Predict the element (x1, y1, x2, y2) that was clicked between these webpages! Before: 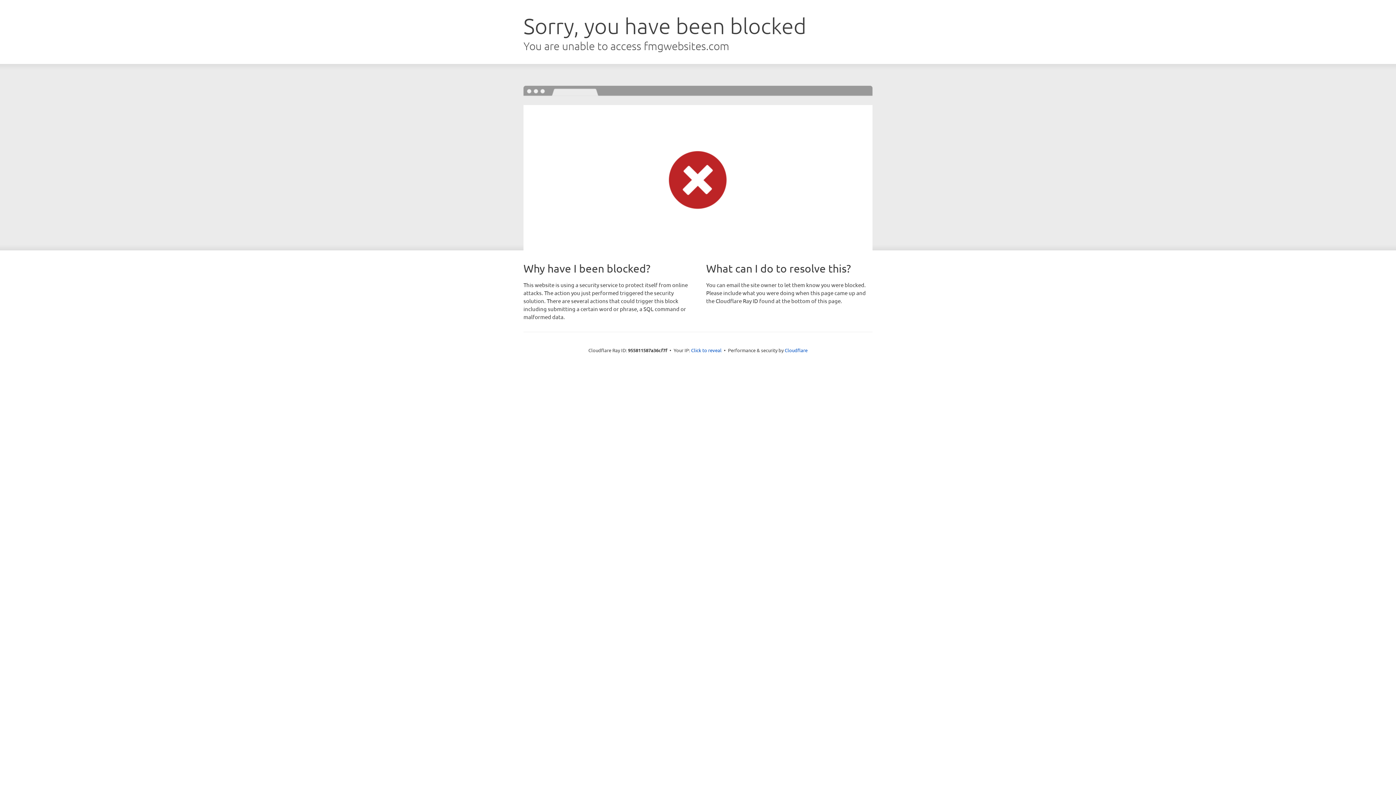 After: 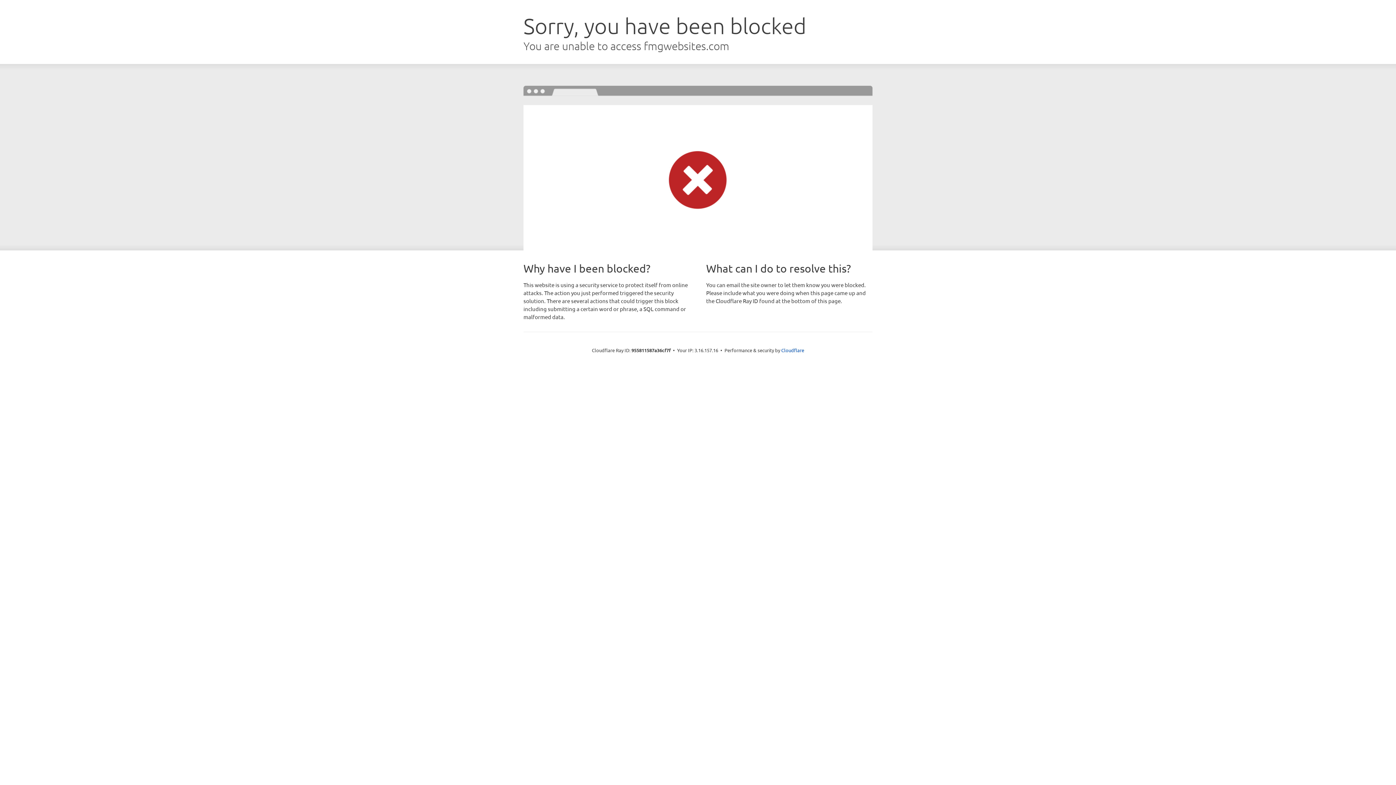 Action: bbox: (691, 346, 721, 353) label: Click to reveal